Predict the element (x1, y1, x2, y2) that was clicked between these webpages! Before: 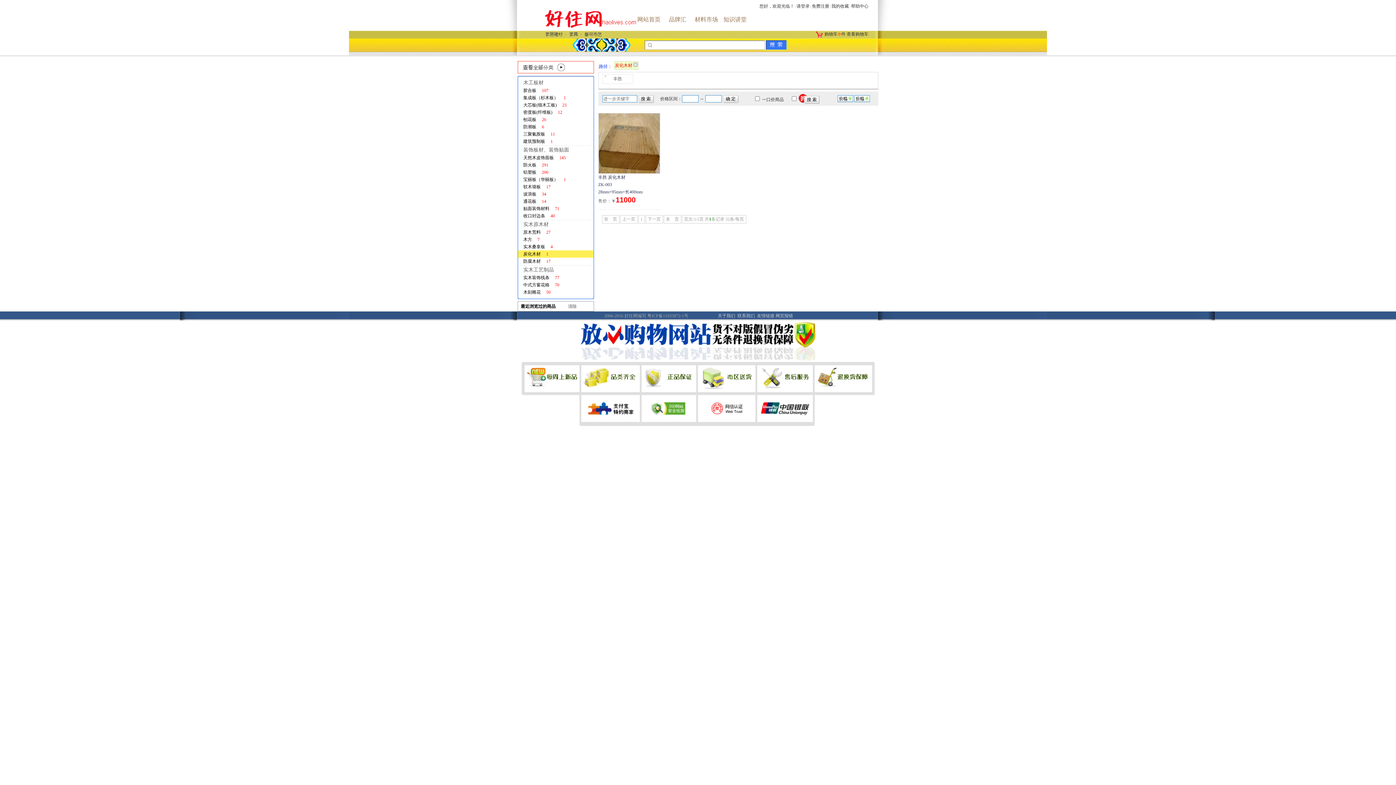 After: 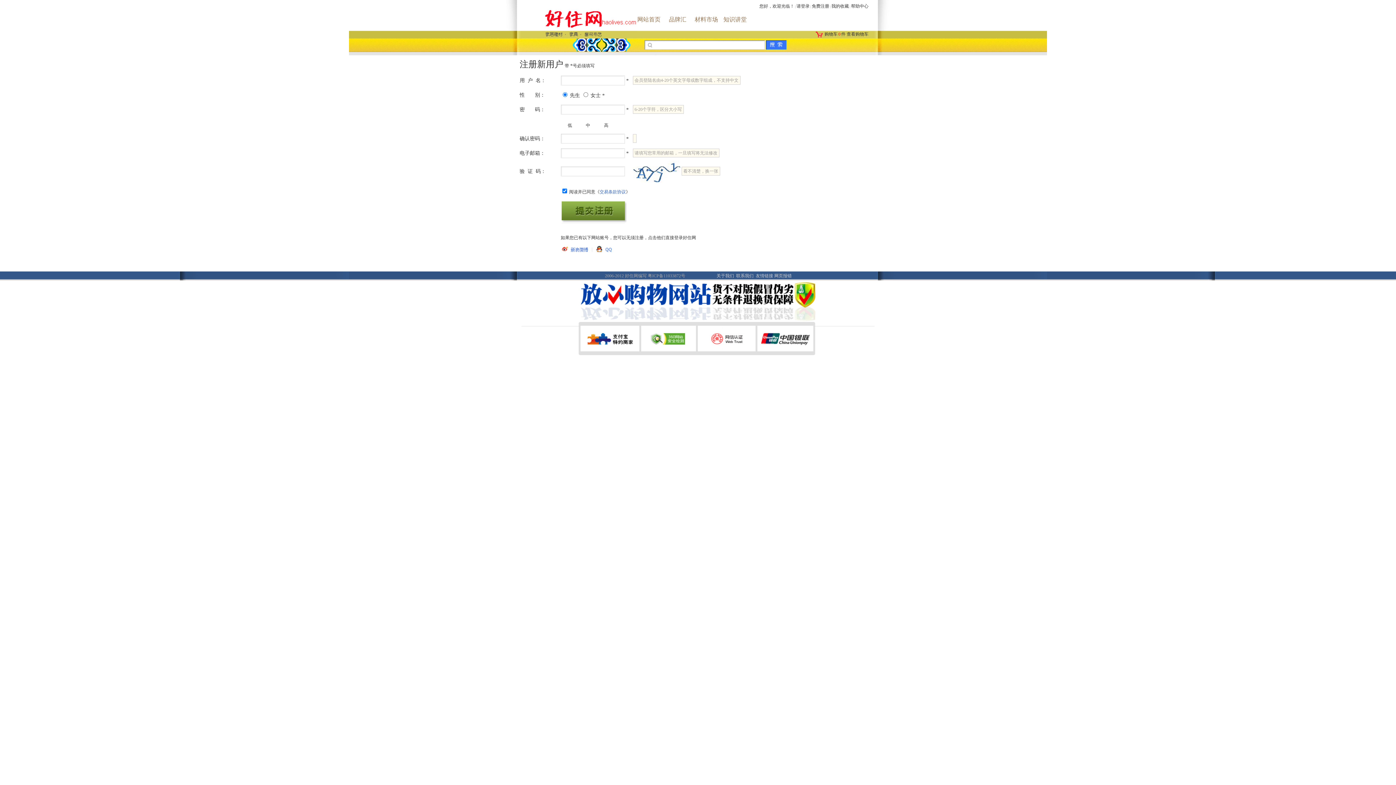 Action: label: 免费注册 bbox: (812, 3, 829, 8)